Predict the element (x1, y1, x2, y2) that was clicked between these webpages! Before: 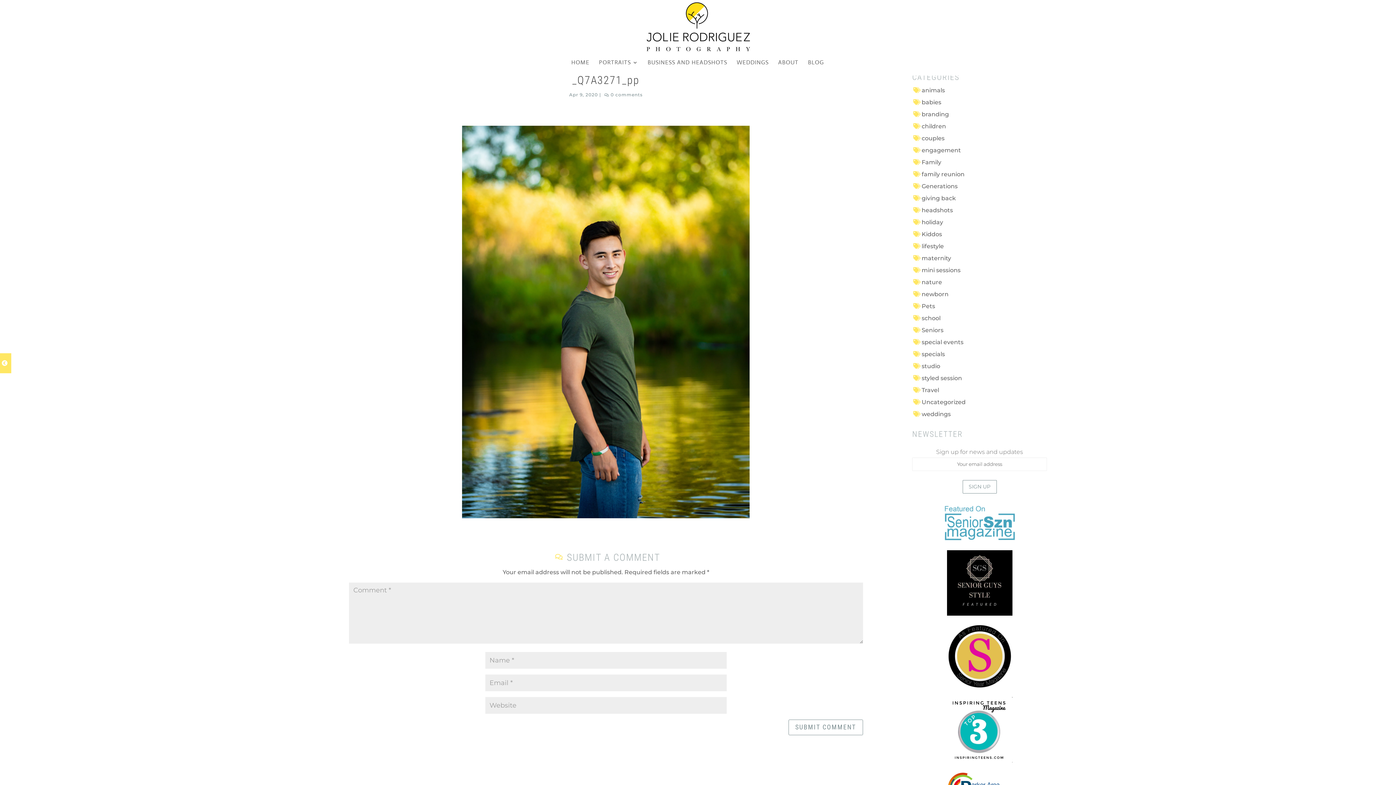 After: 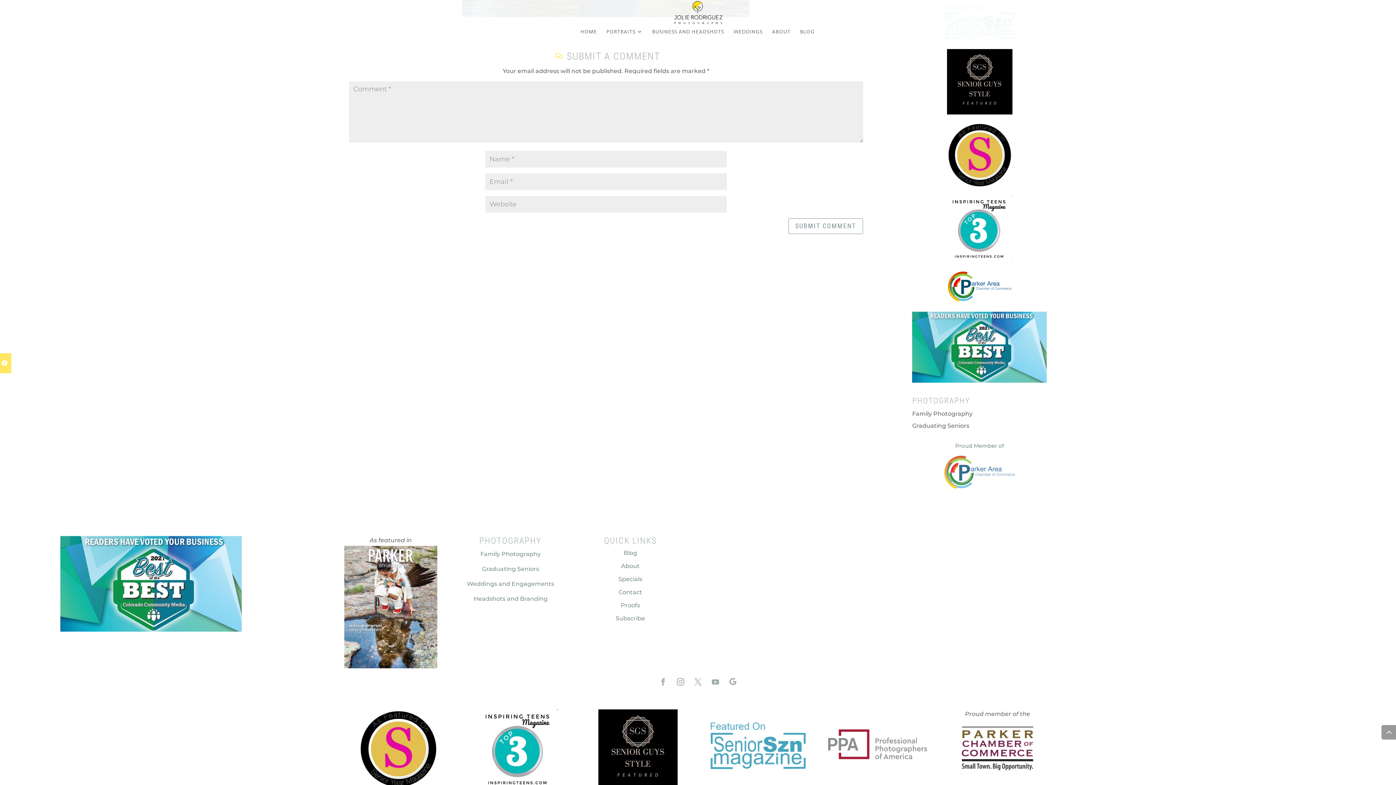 Action: label: 0 comments bbox: (610, 92, 642, 97)